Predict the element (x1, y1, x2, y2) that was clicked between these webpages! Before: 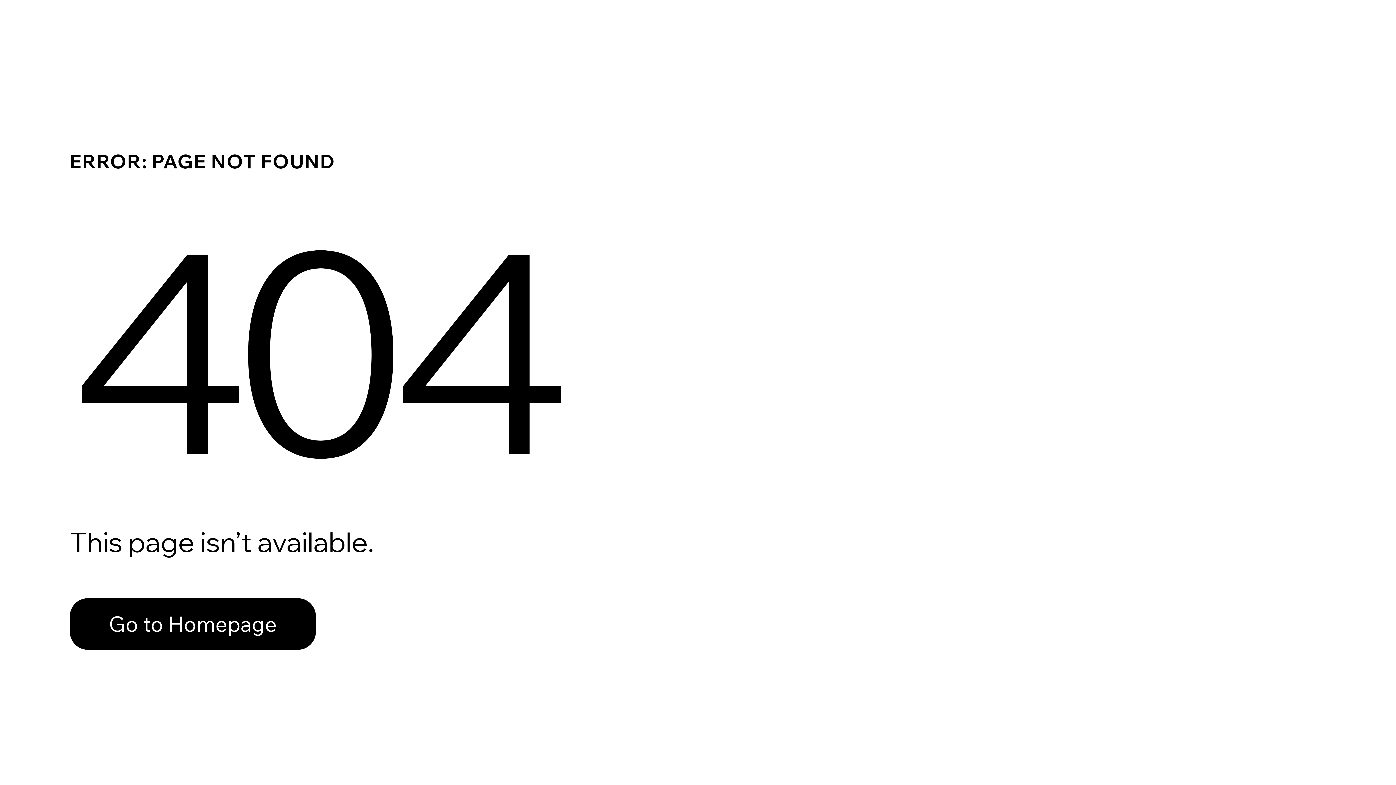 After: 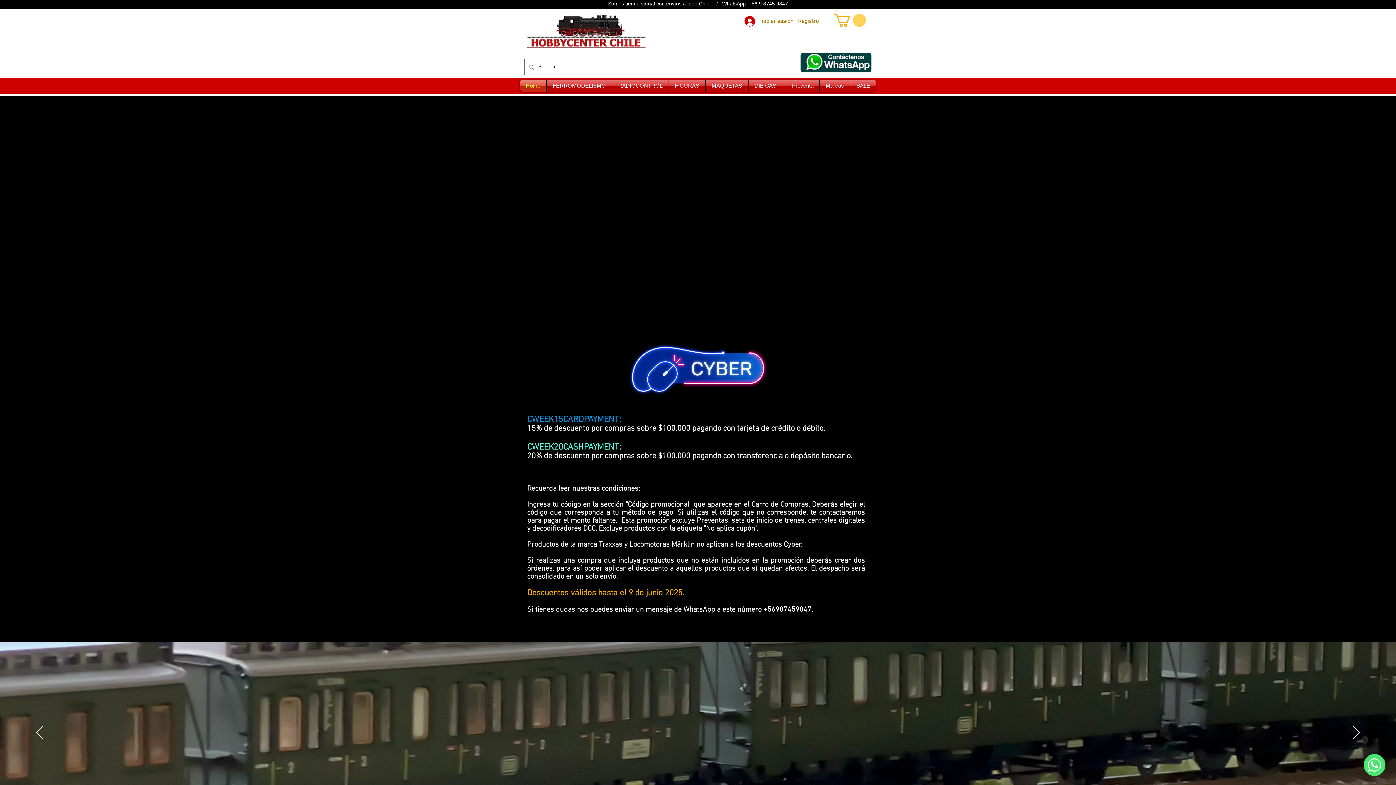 Action: label: Go to Homepage bbox: (69, 598, 316, 650)